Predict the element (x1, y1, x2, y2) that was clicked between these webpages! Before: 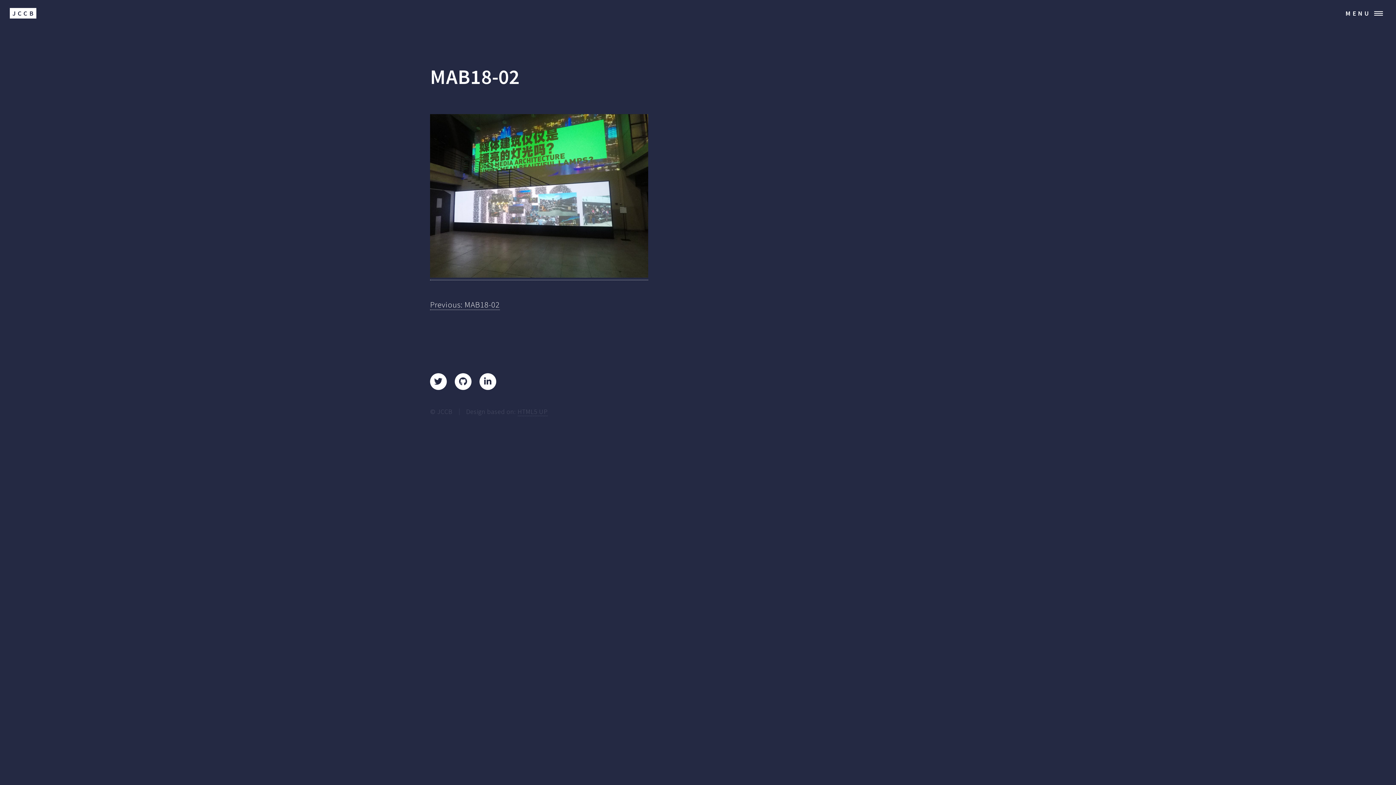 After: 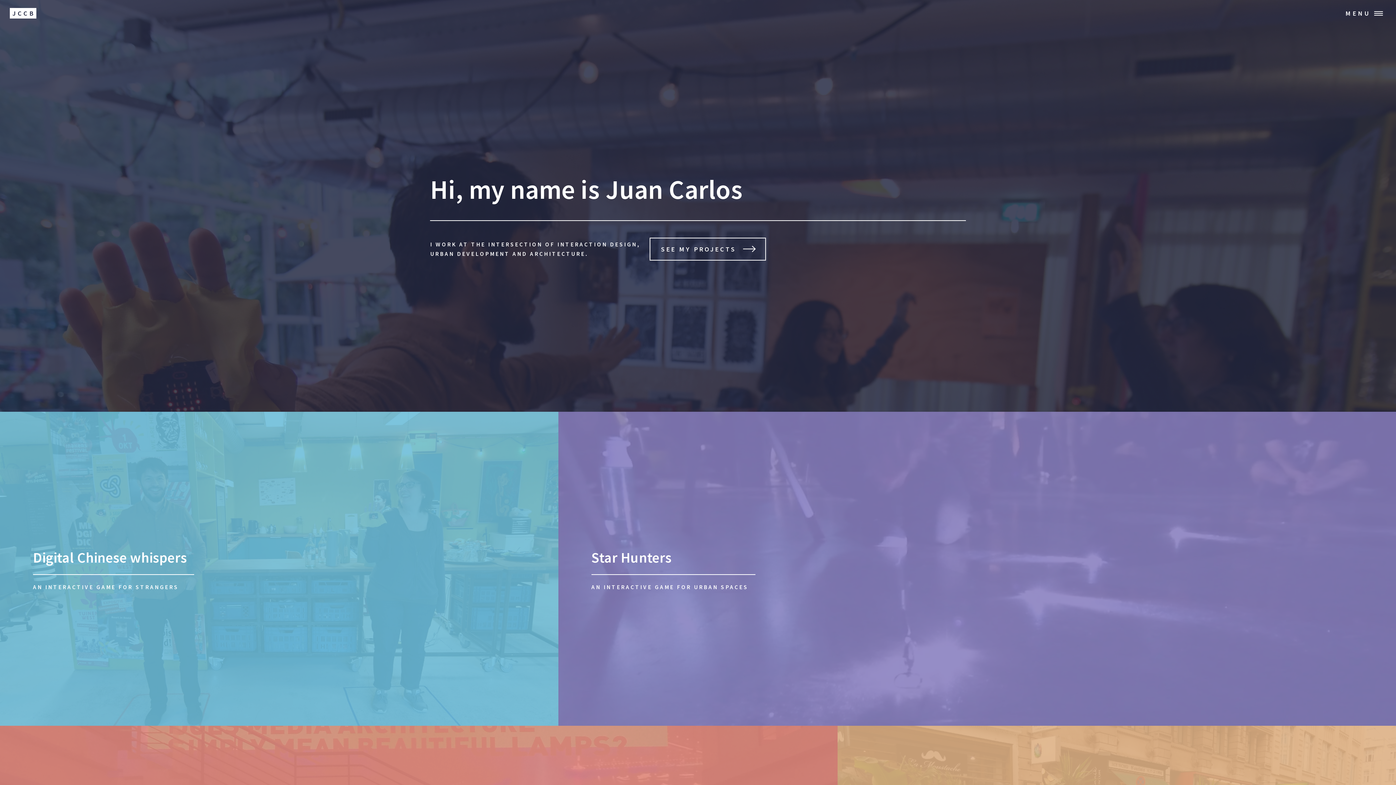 Action: label: JCCB bbox: (0, 0, 48, 26)